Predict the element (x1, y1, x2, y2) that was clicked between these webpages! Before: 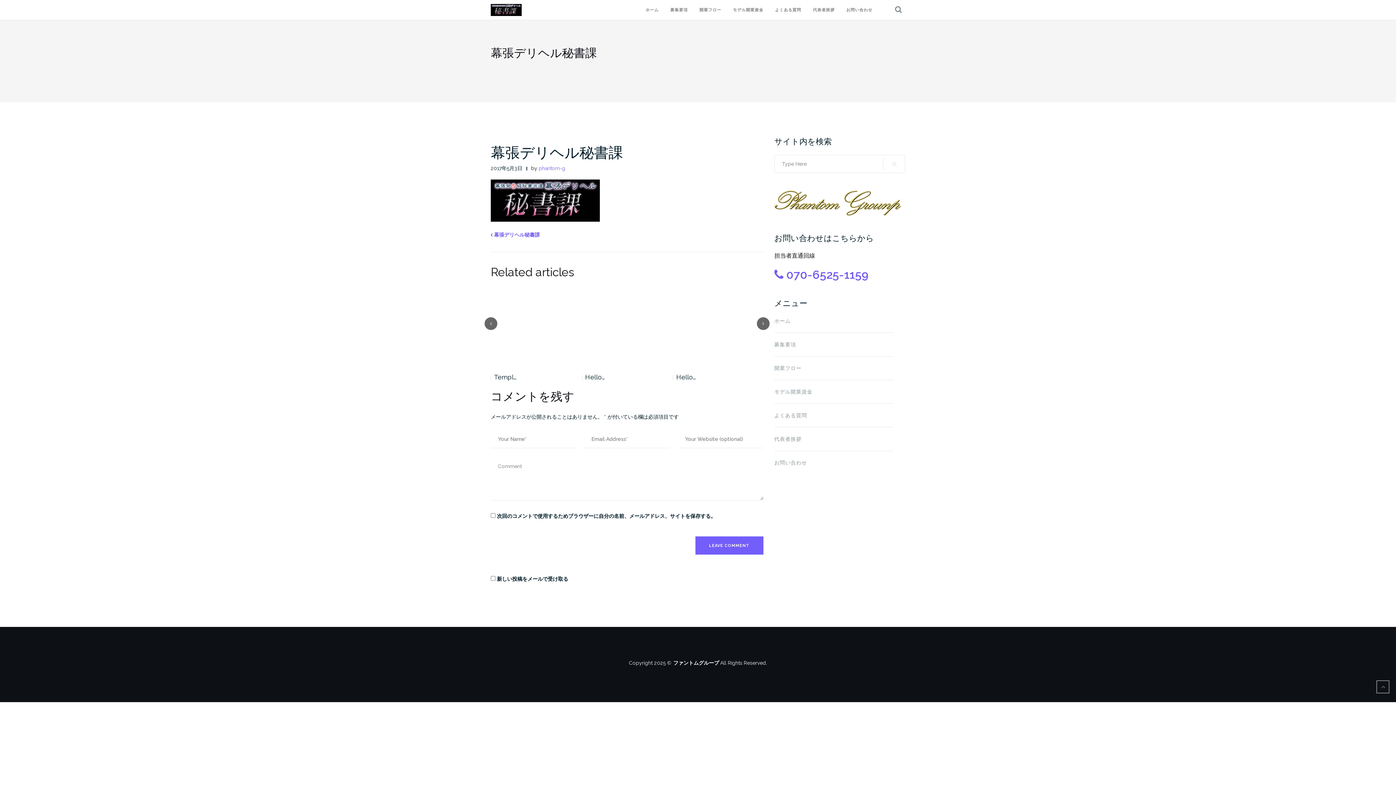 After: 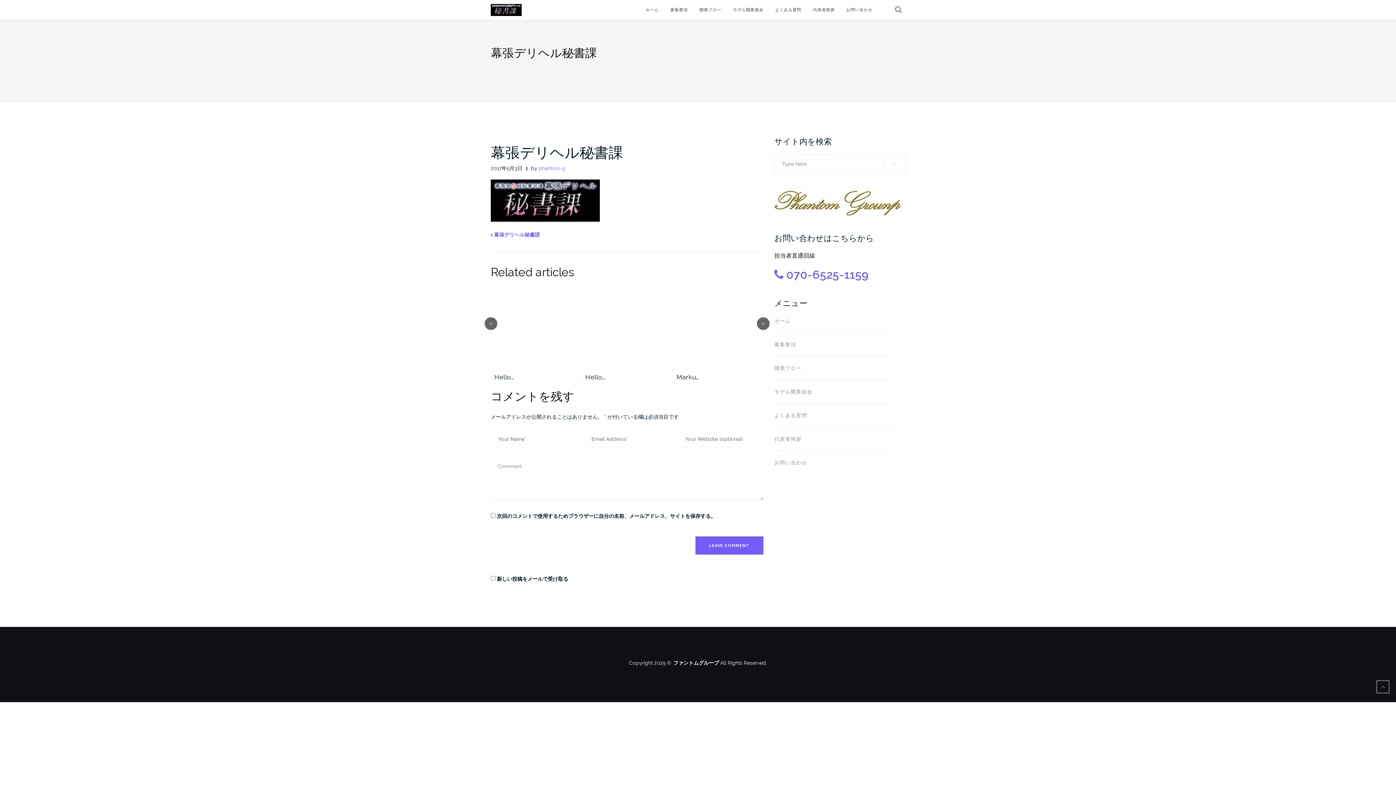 Action: label: 幕張デリヘル秘書課 bbox: (494, 232, 540, 237)